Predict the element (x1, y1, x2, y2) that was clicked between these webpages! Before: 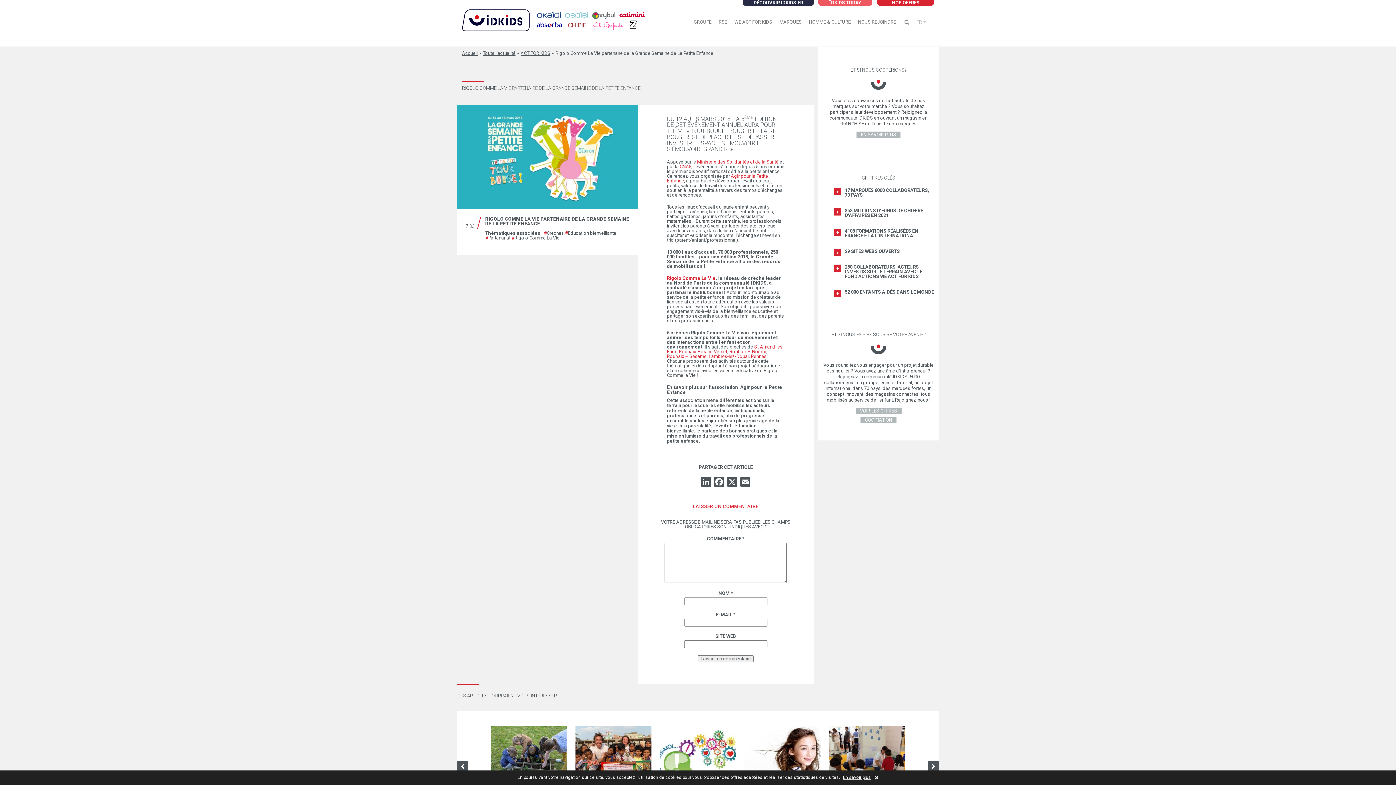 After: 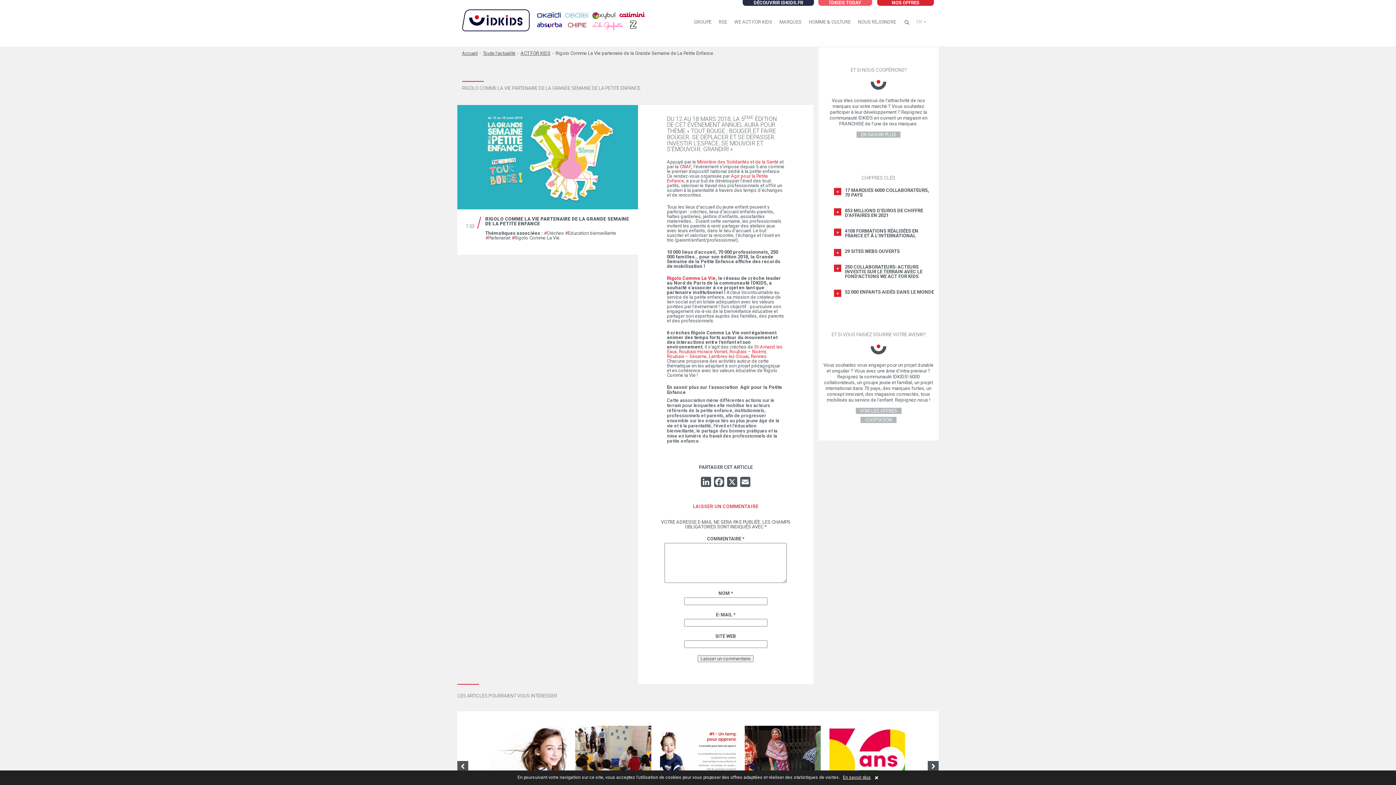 Action: bbox: (457, 761, 468, 772)